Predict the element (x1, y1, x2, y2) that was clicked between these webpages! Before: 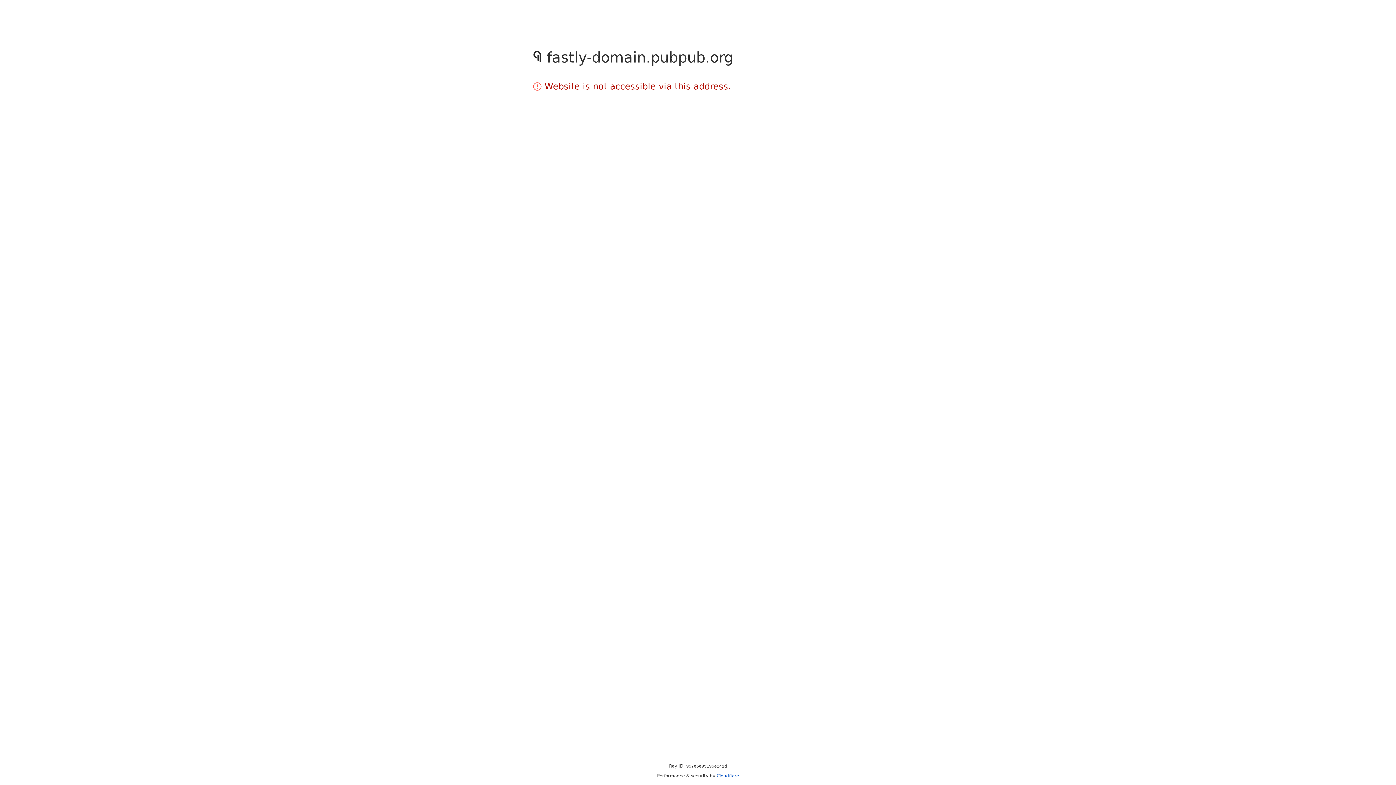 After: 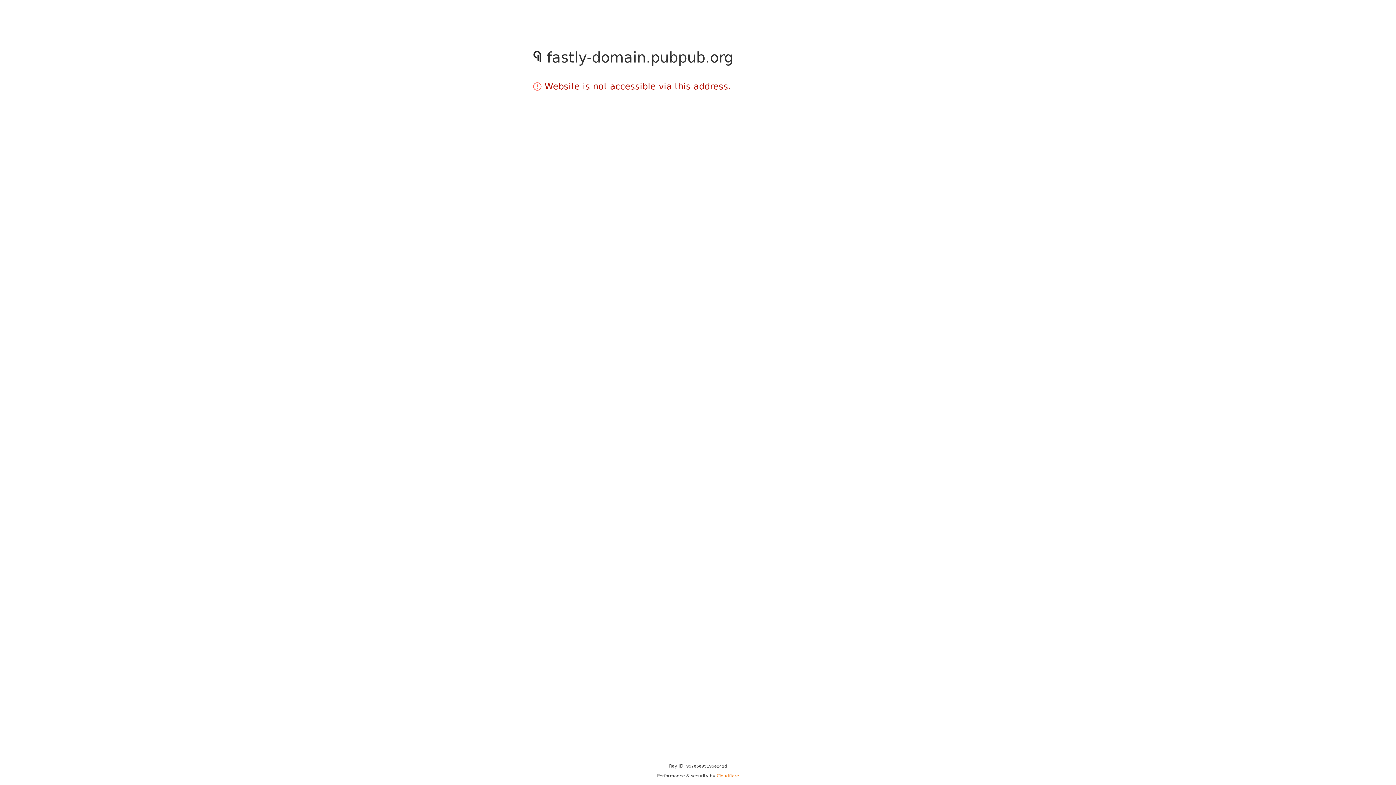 Action: bbox: (716, 773, 739, 778) label: Cloudflare